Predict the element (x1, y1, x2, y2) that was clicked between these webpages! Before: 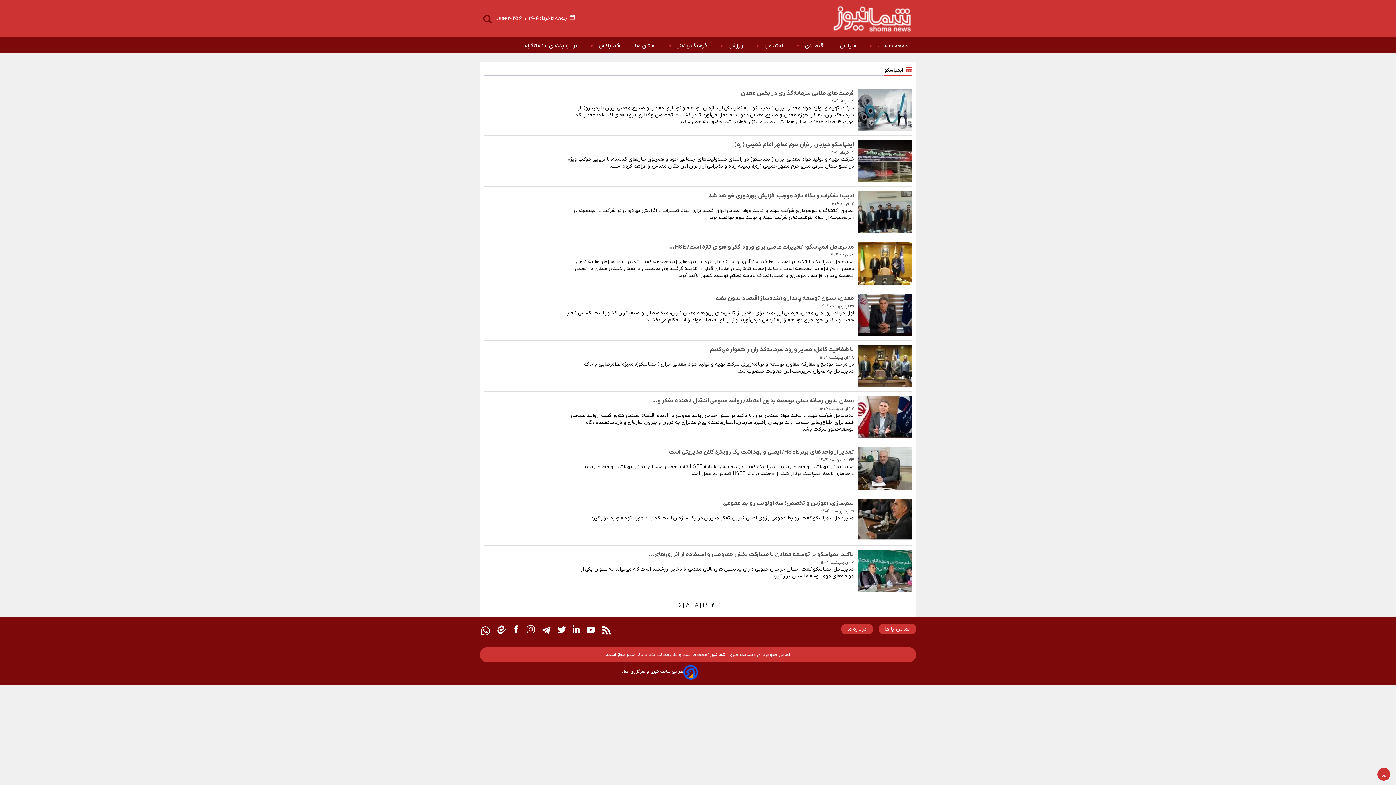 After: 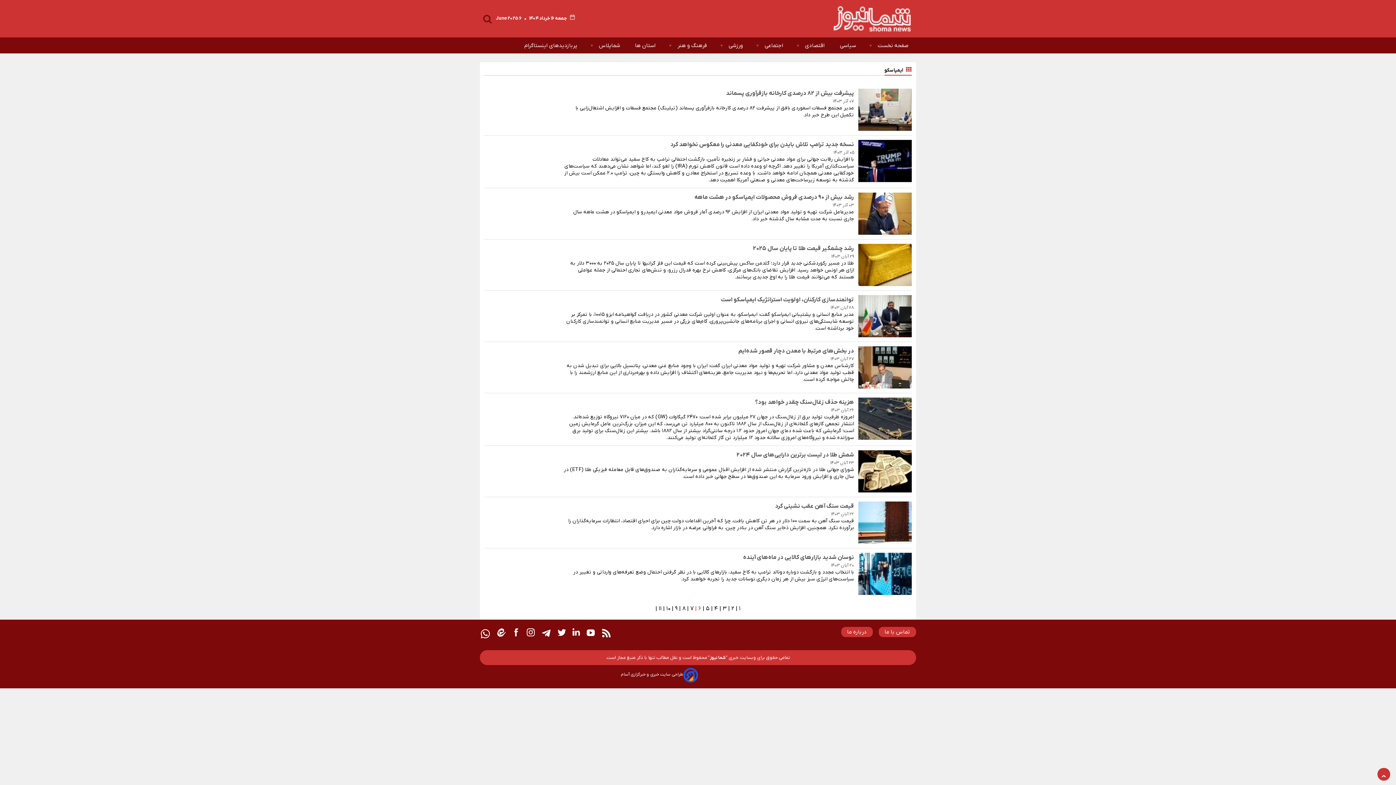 Action: bbox: (675, 602, 681, 609) label: ۶ |